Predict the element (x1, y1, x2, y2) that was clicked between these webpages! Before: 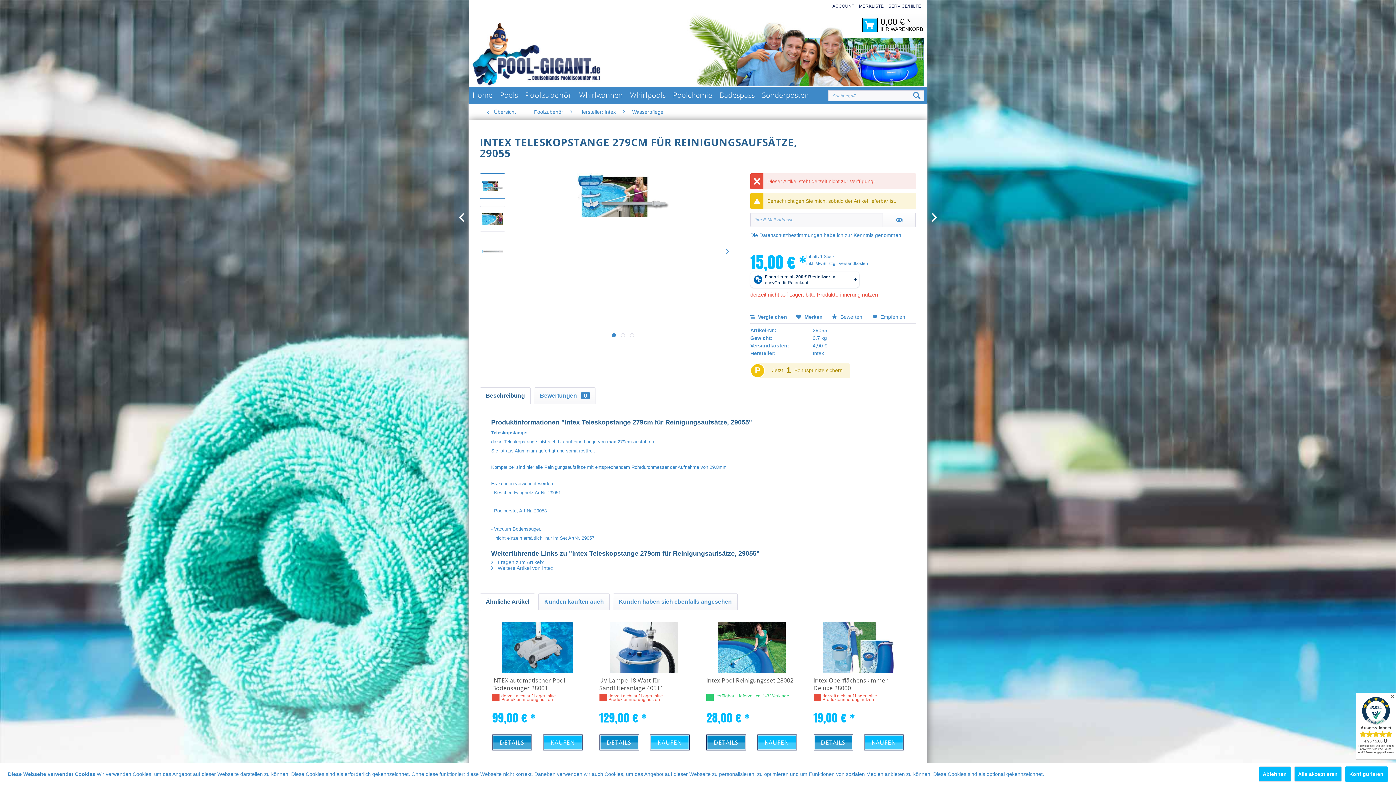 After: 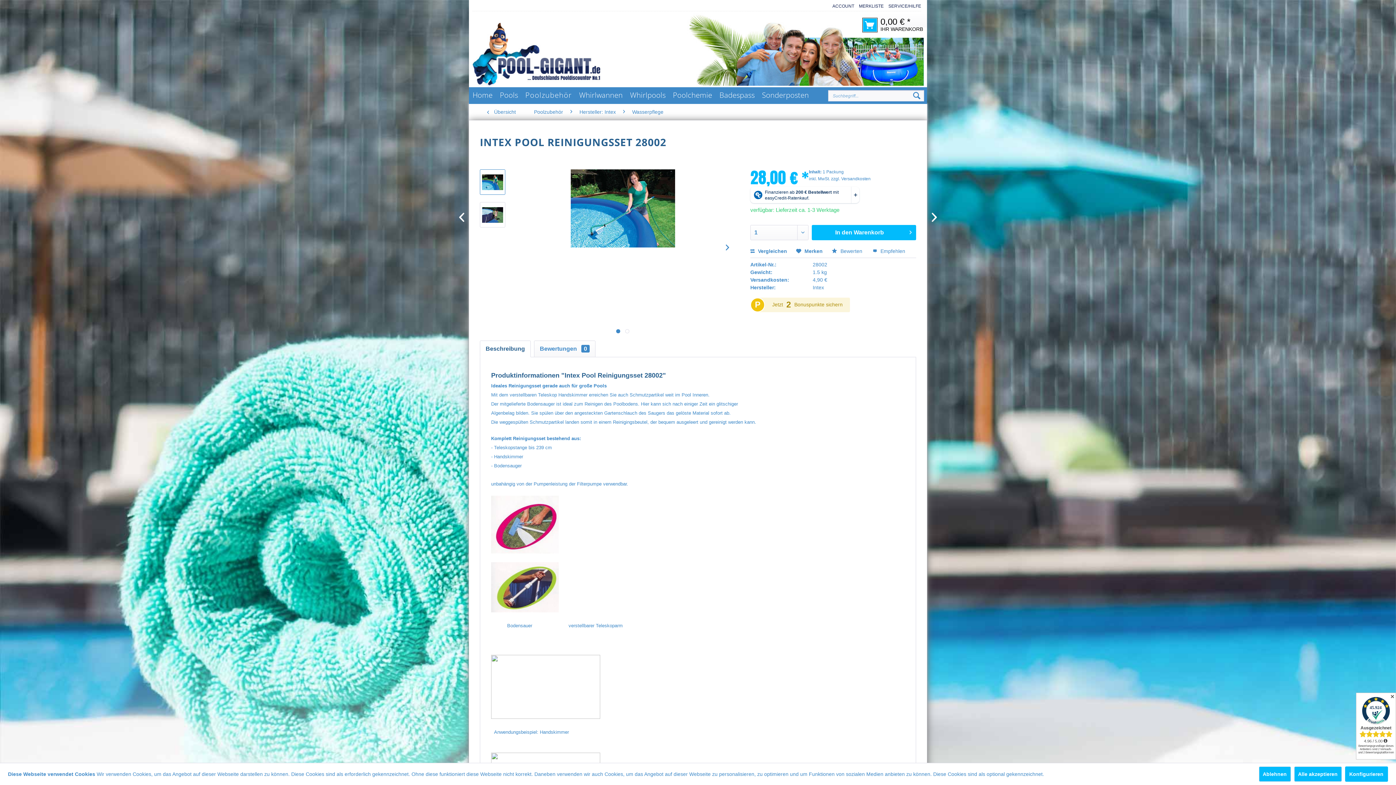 Action: label: Intex Pool Reinigungsset 28002 bbox: (706, 677, 796, 692)